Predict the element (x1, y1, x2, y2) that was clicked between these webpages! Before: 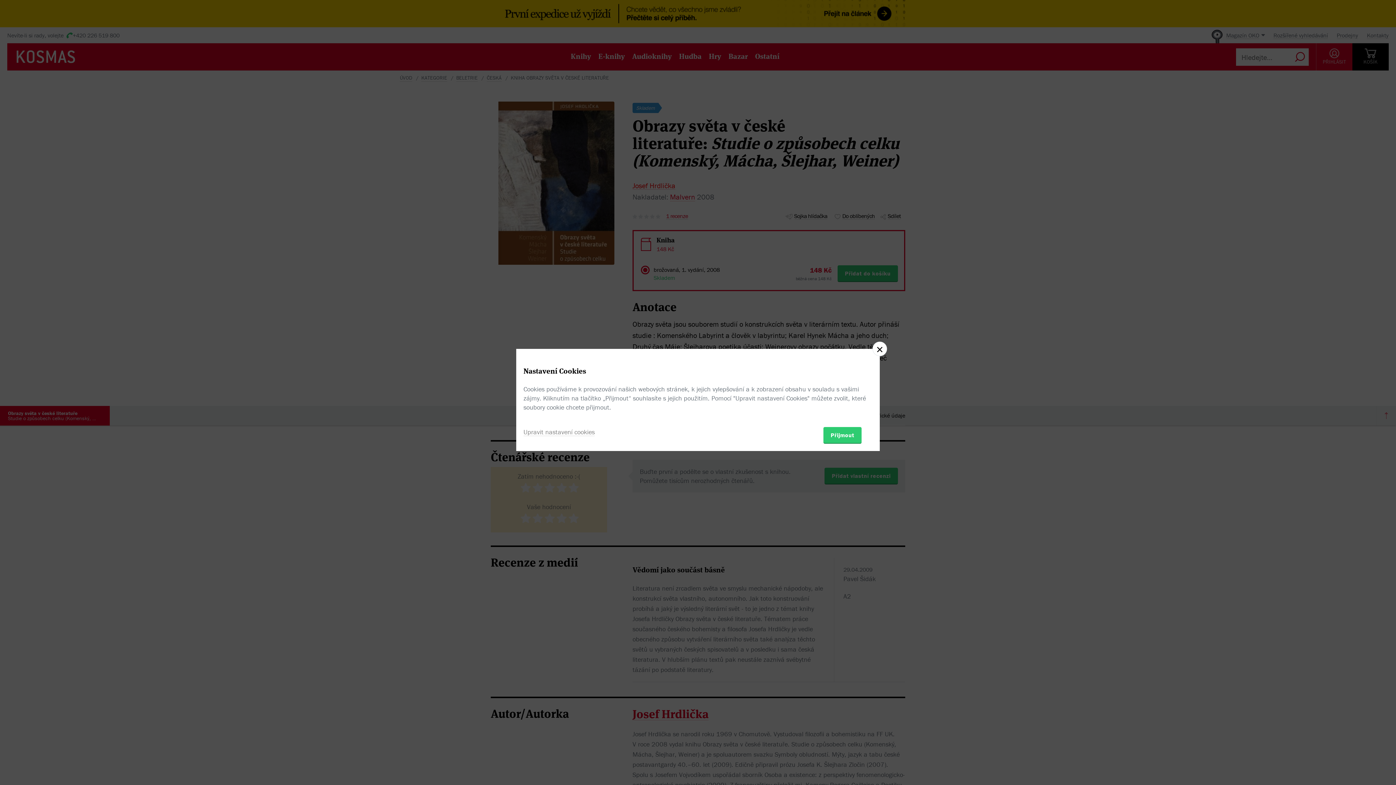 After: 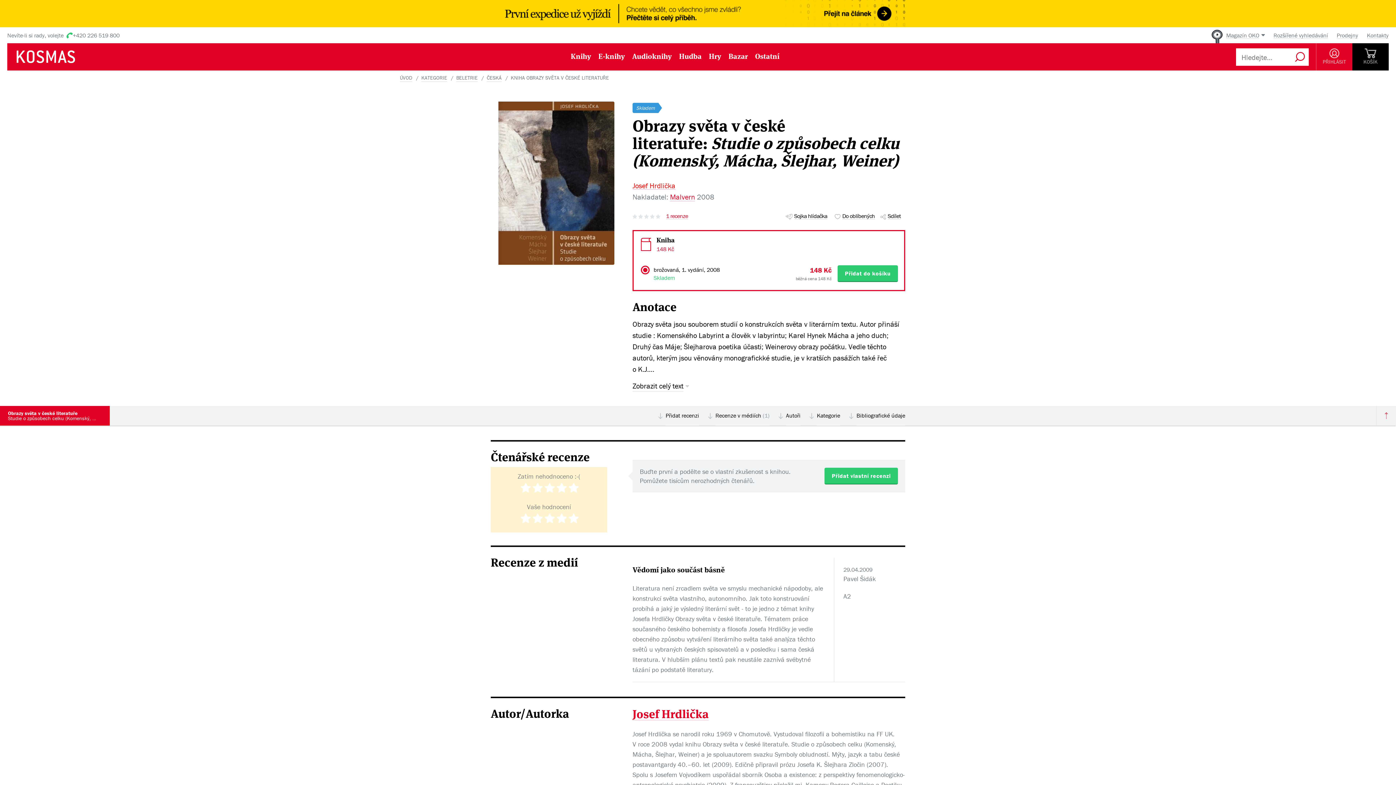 Action: label: Přijmout bbox: (823, 427, 861, 443)